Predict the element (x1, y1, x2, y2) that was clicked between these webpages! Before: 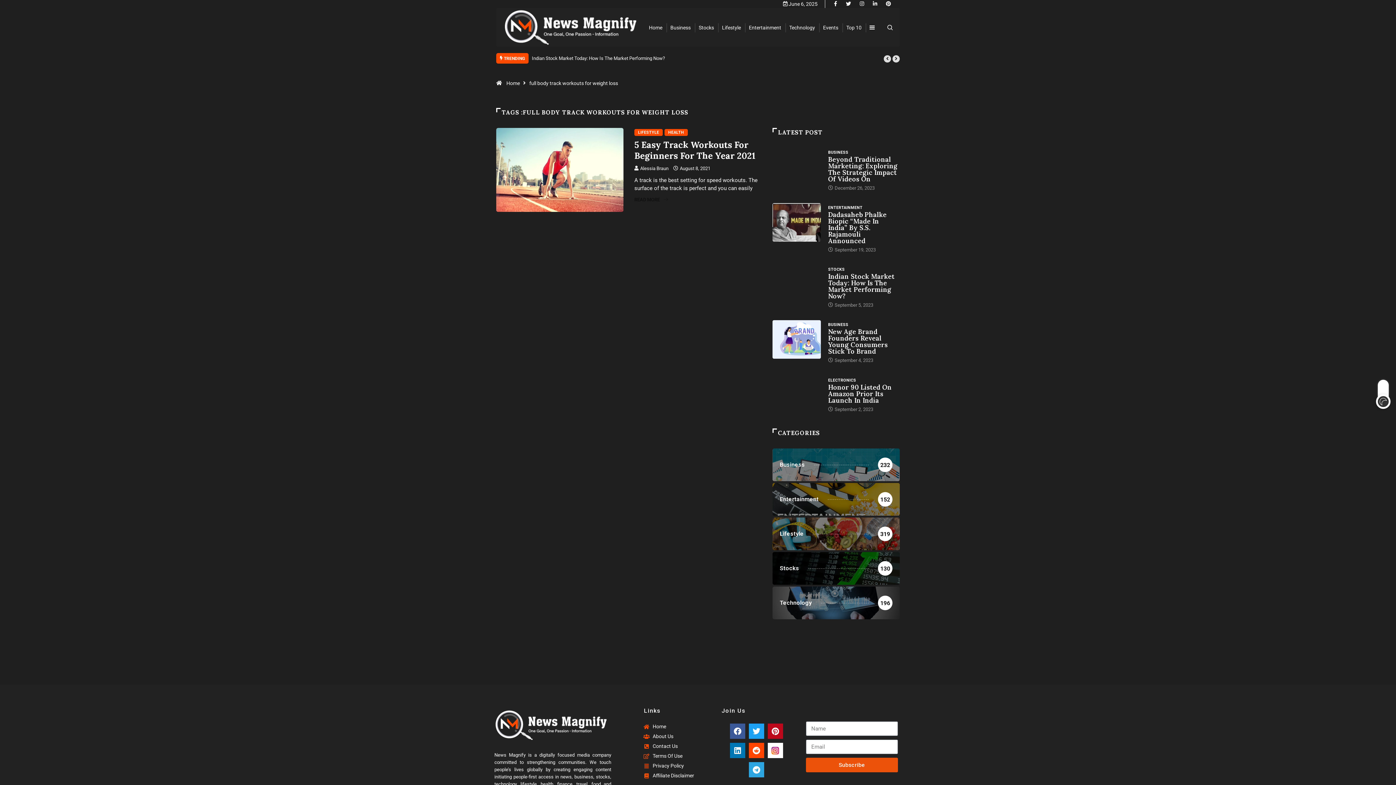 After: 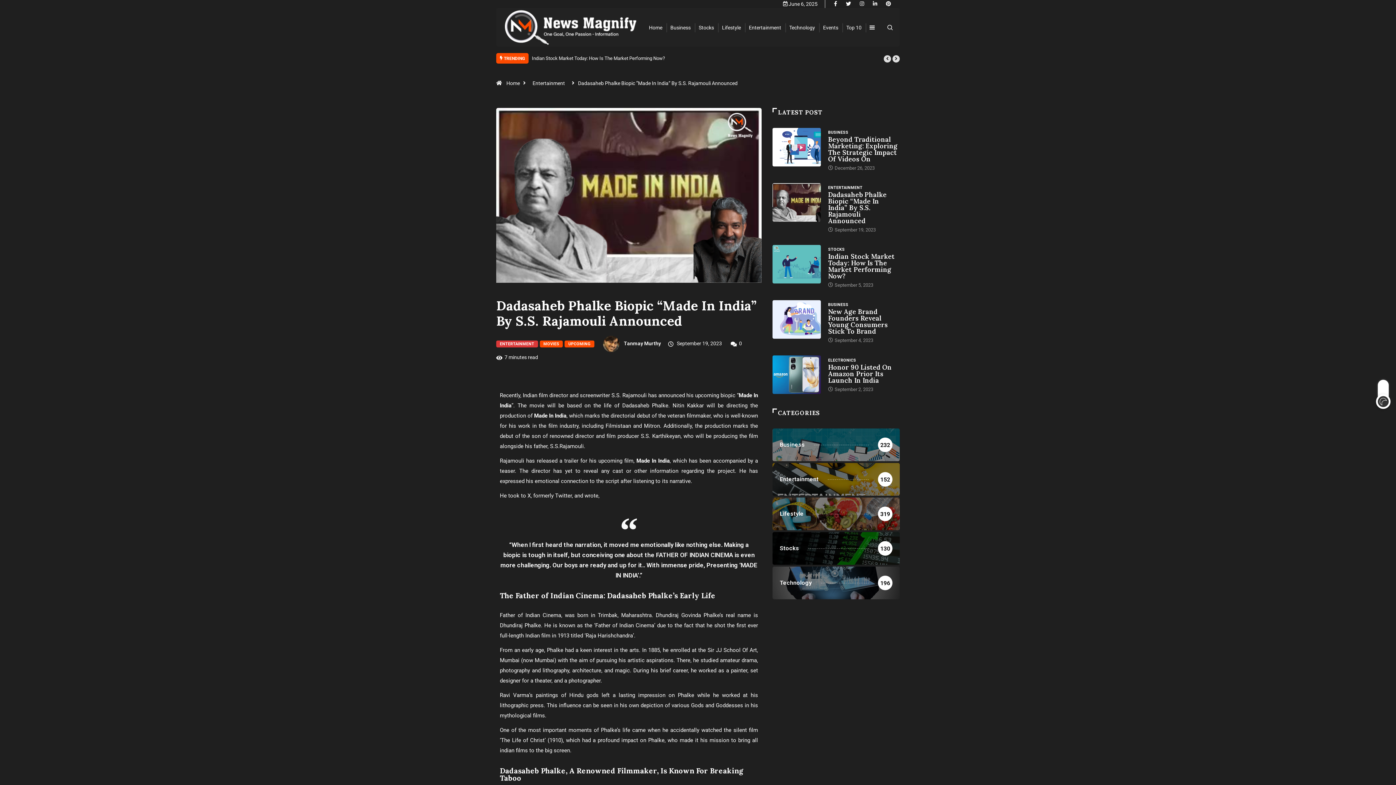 Action: bbox: (828, 210, 886, 245) label: Dadasaheb Phalke Biopic “Made In India” By S.S. Rajamouli Announced